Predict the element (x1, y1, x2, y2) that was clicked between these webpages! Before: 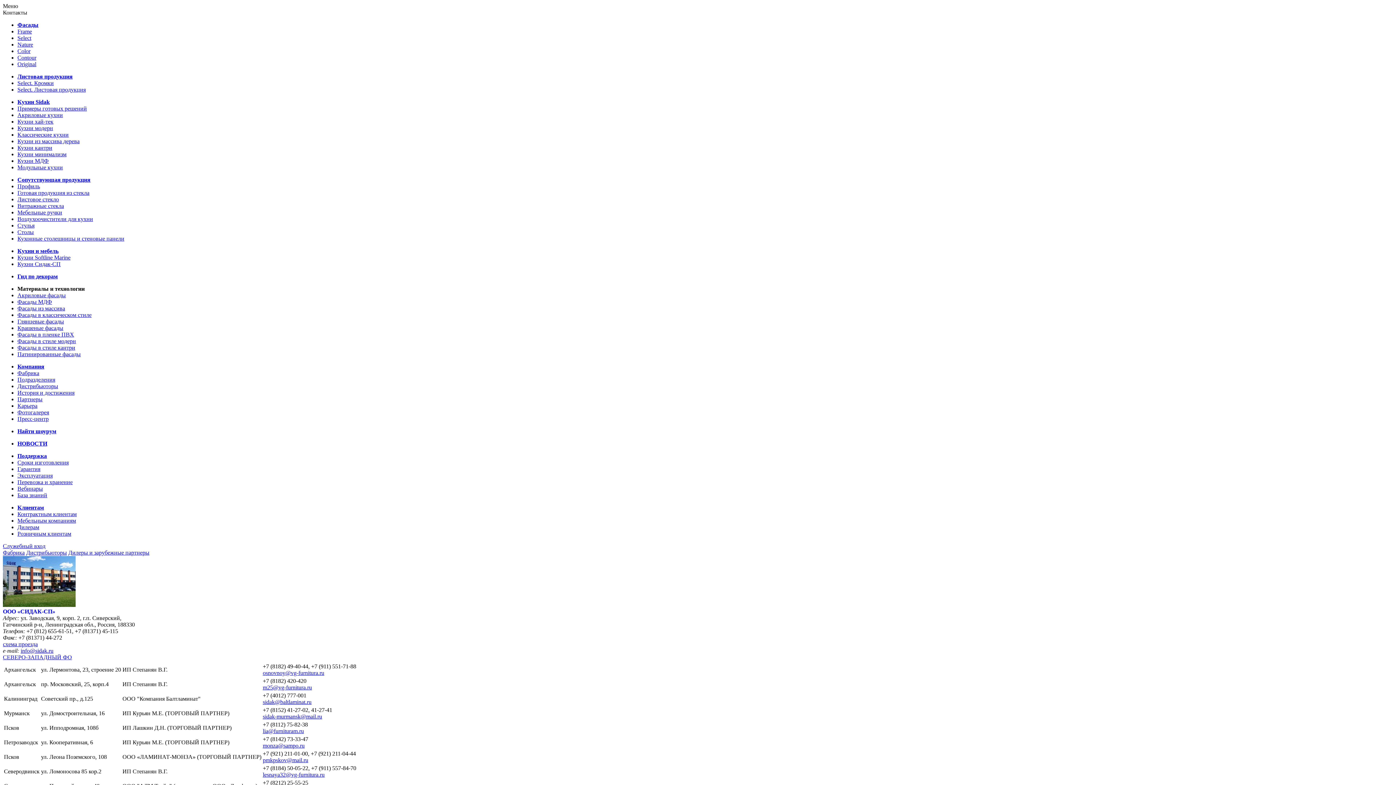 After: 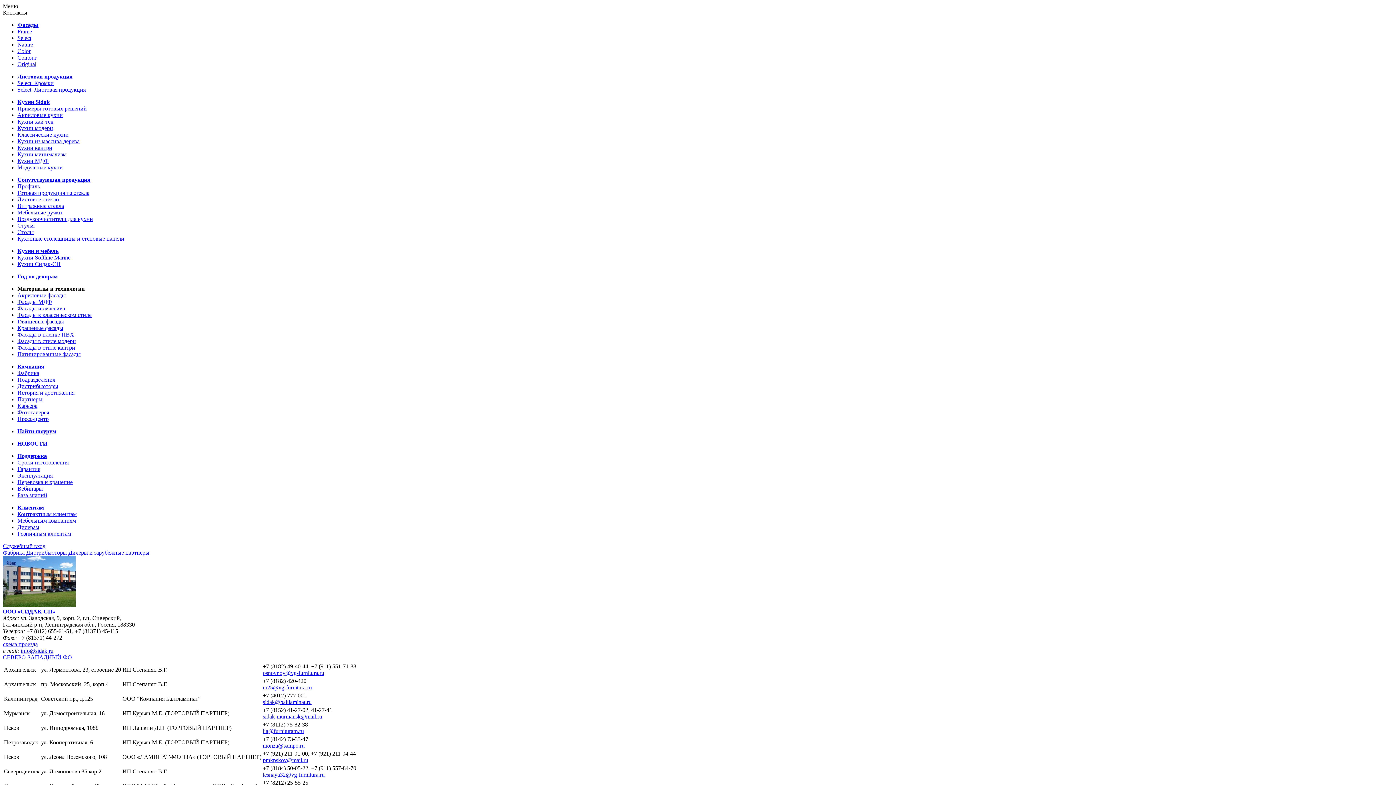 Action: bbox: (17, 492, 47, 498) label: База знаний